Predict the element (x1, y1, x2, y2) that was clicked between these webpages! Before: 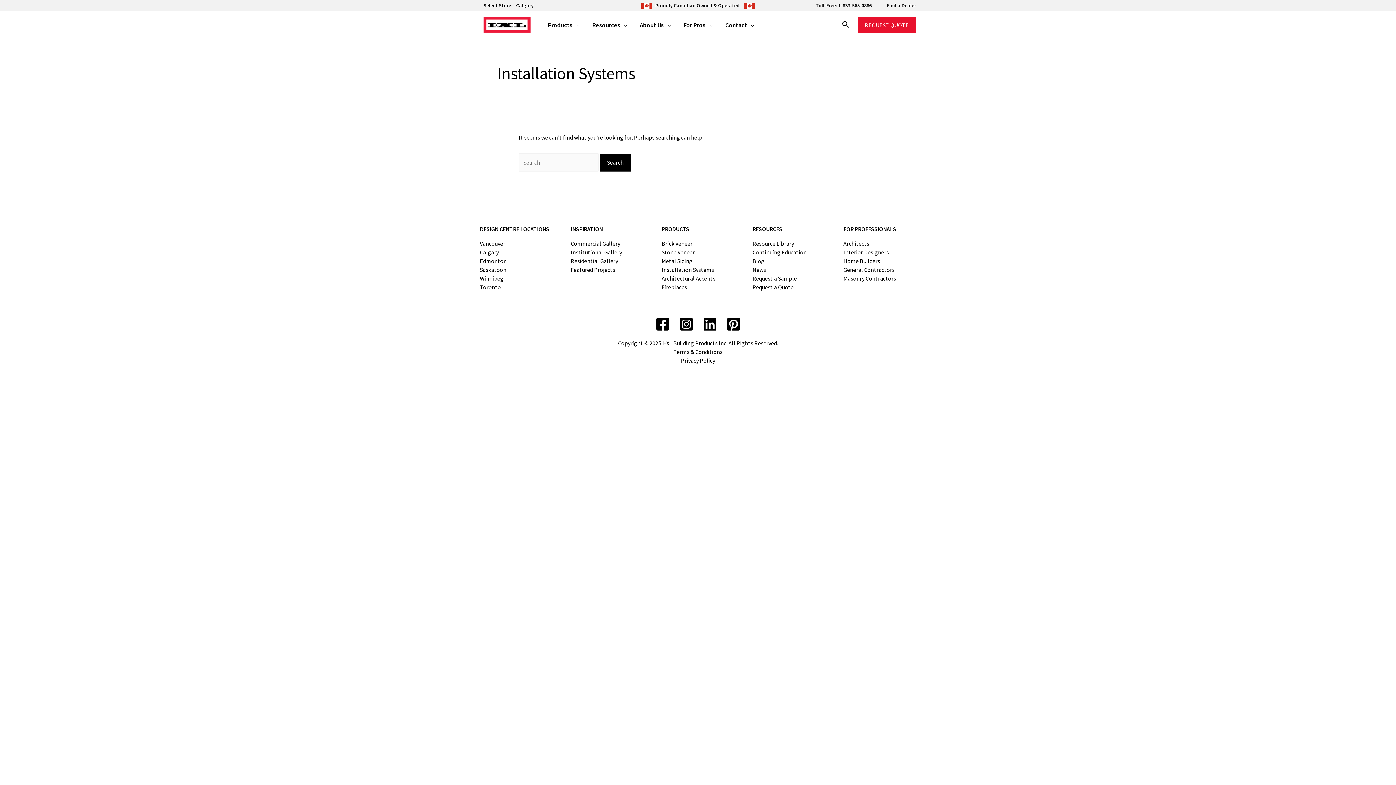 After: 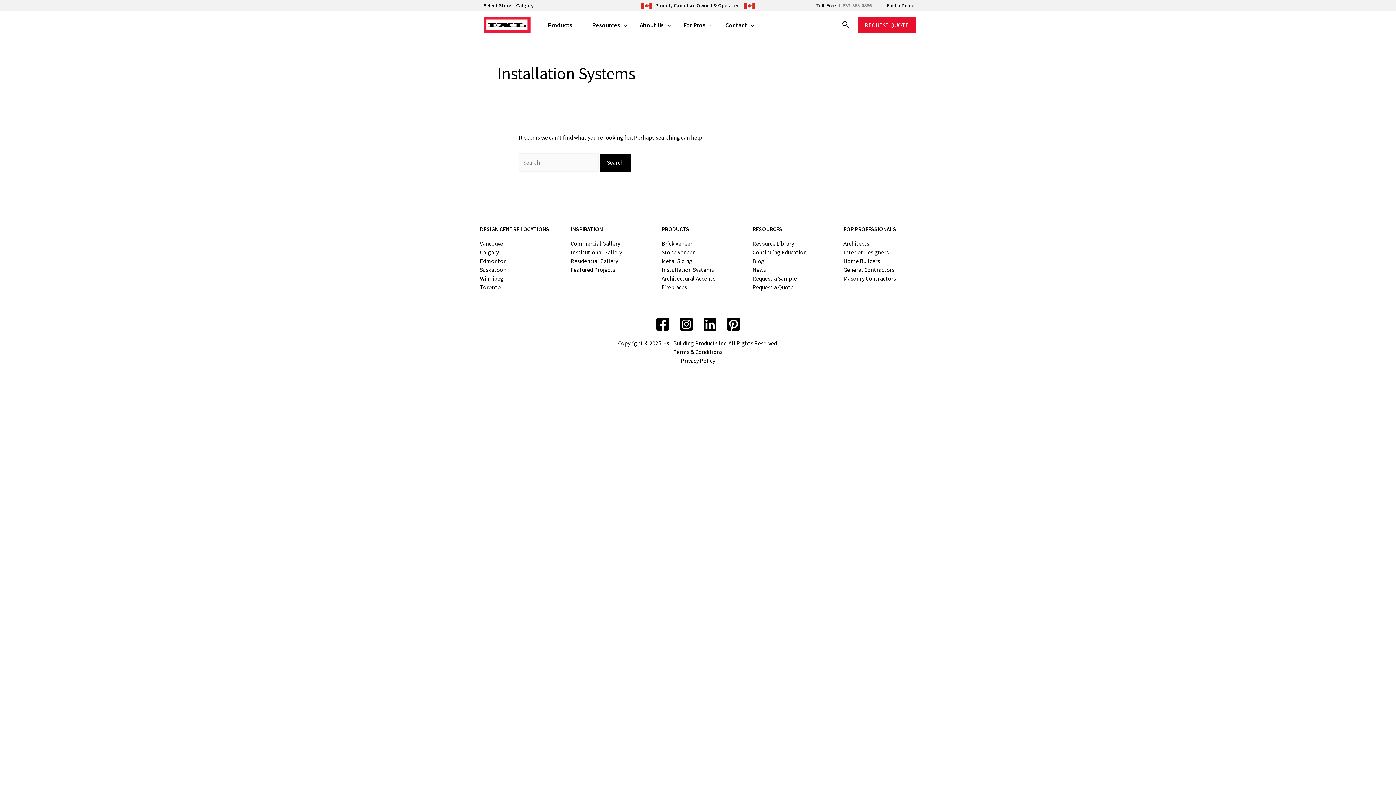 Action: bbox: (838, 2, 872, 8) label: 1-833-565-0886